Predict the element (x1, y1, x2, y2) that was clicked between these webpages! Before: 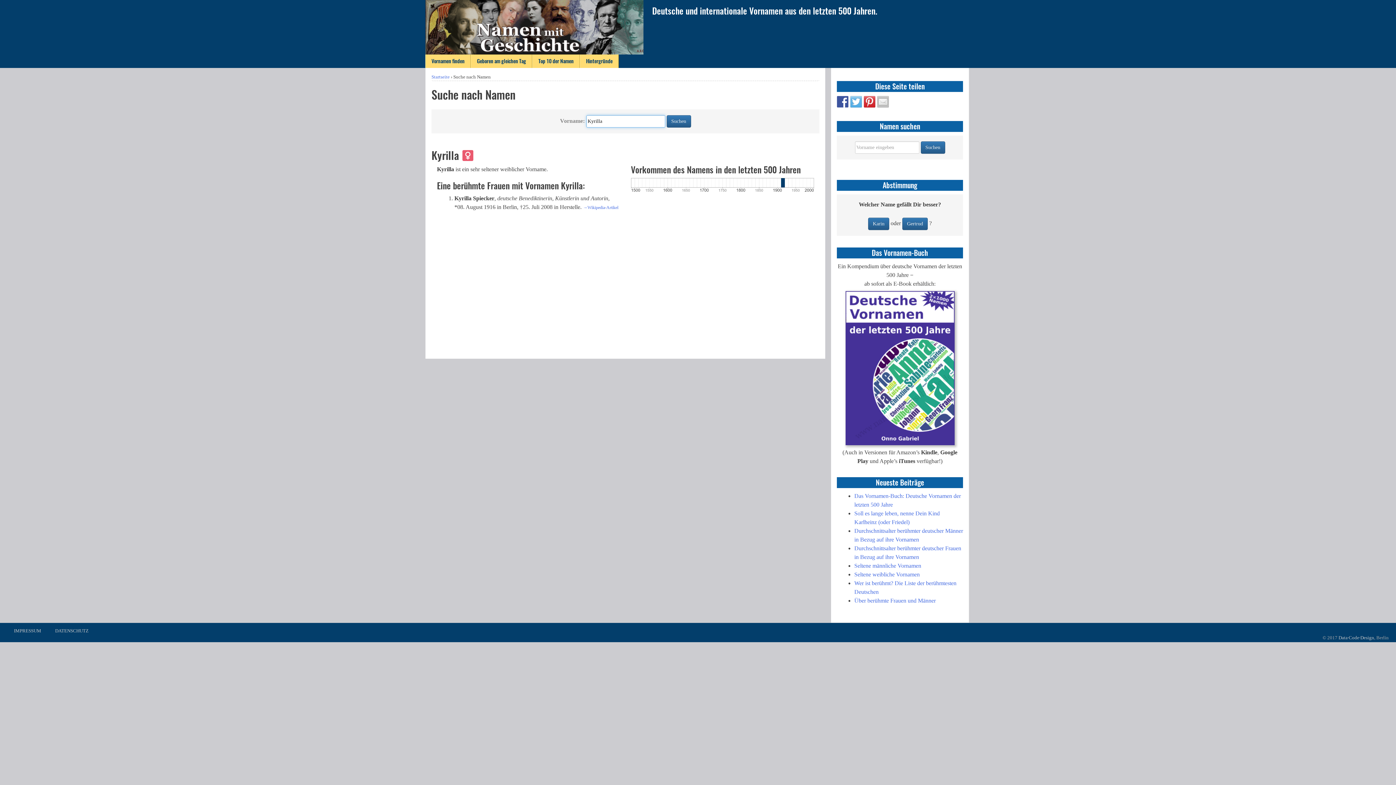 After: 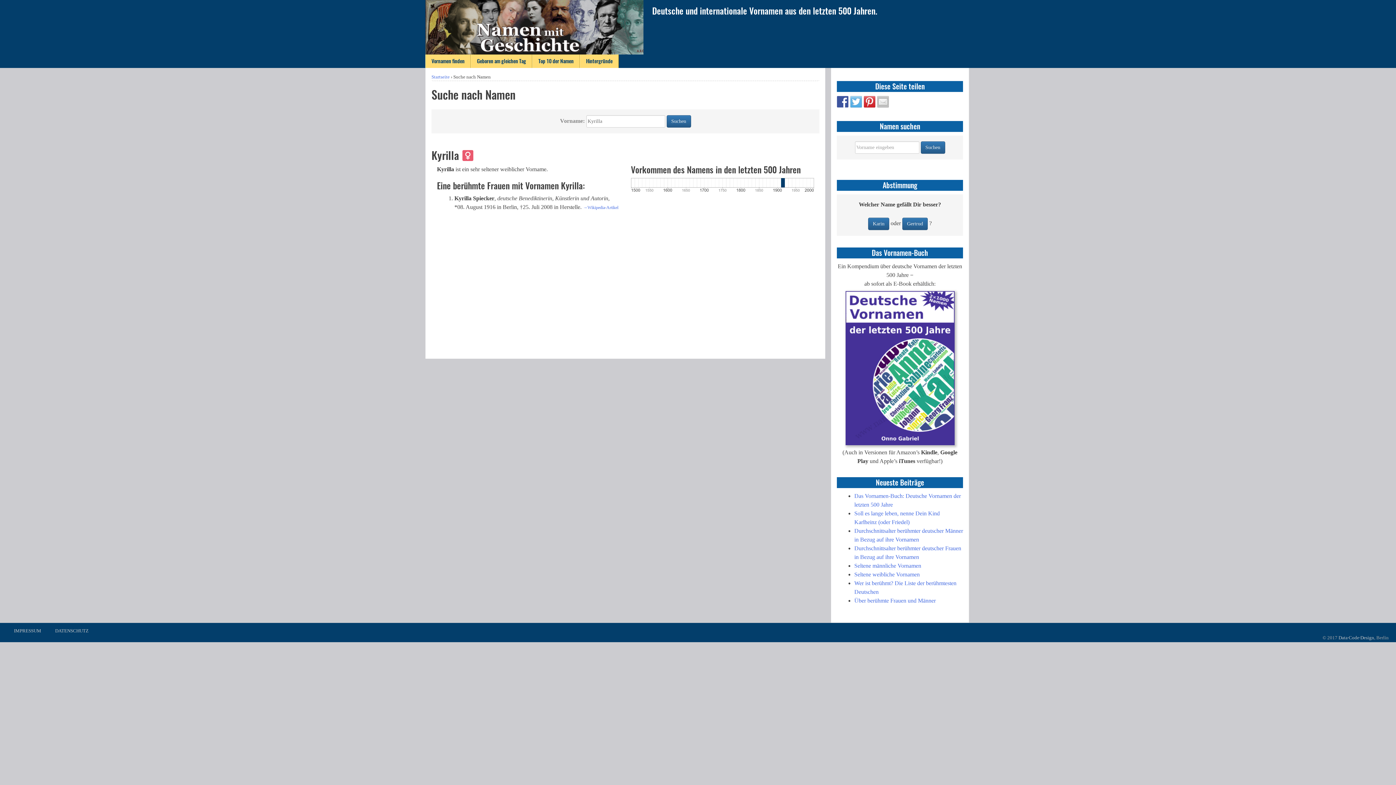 Action: bbox: (877, 96, 889, 107)